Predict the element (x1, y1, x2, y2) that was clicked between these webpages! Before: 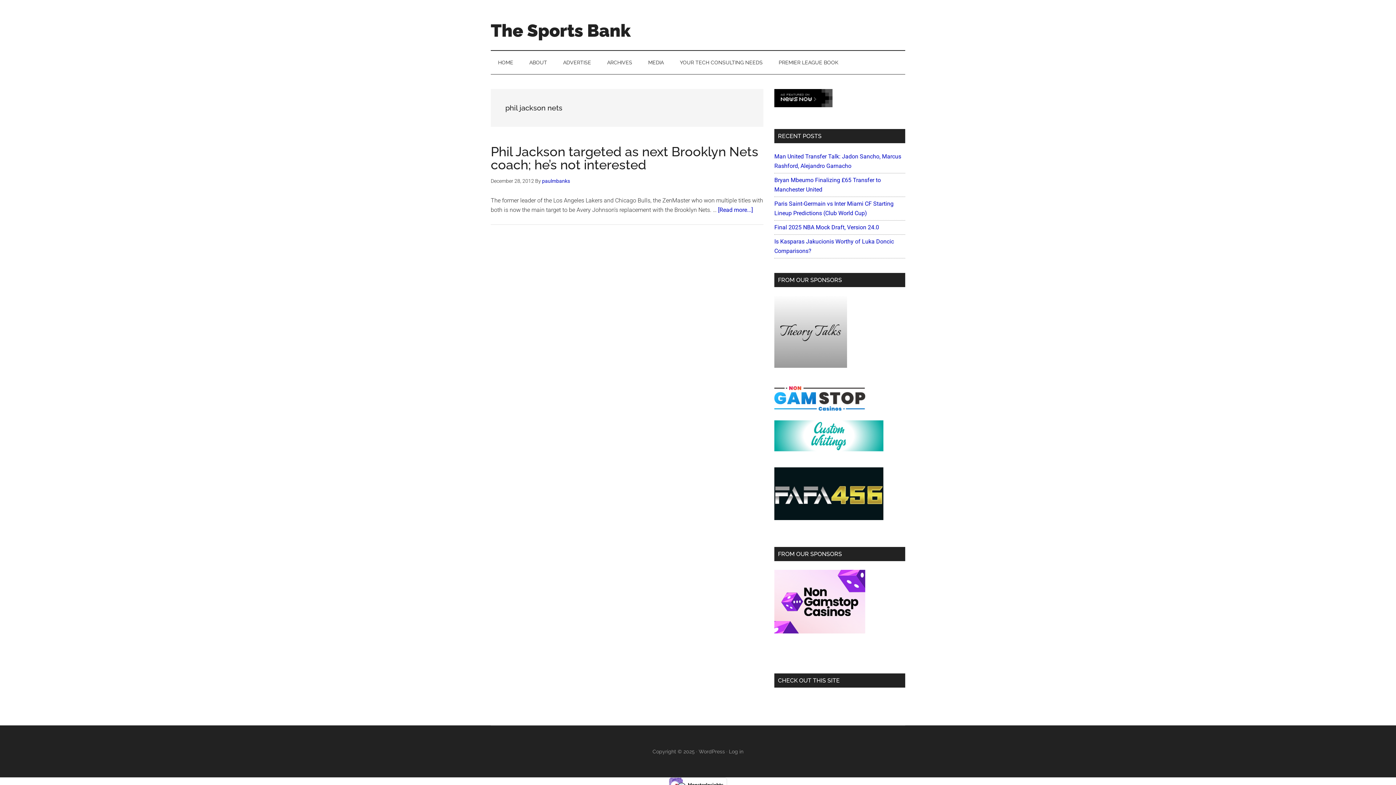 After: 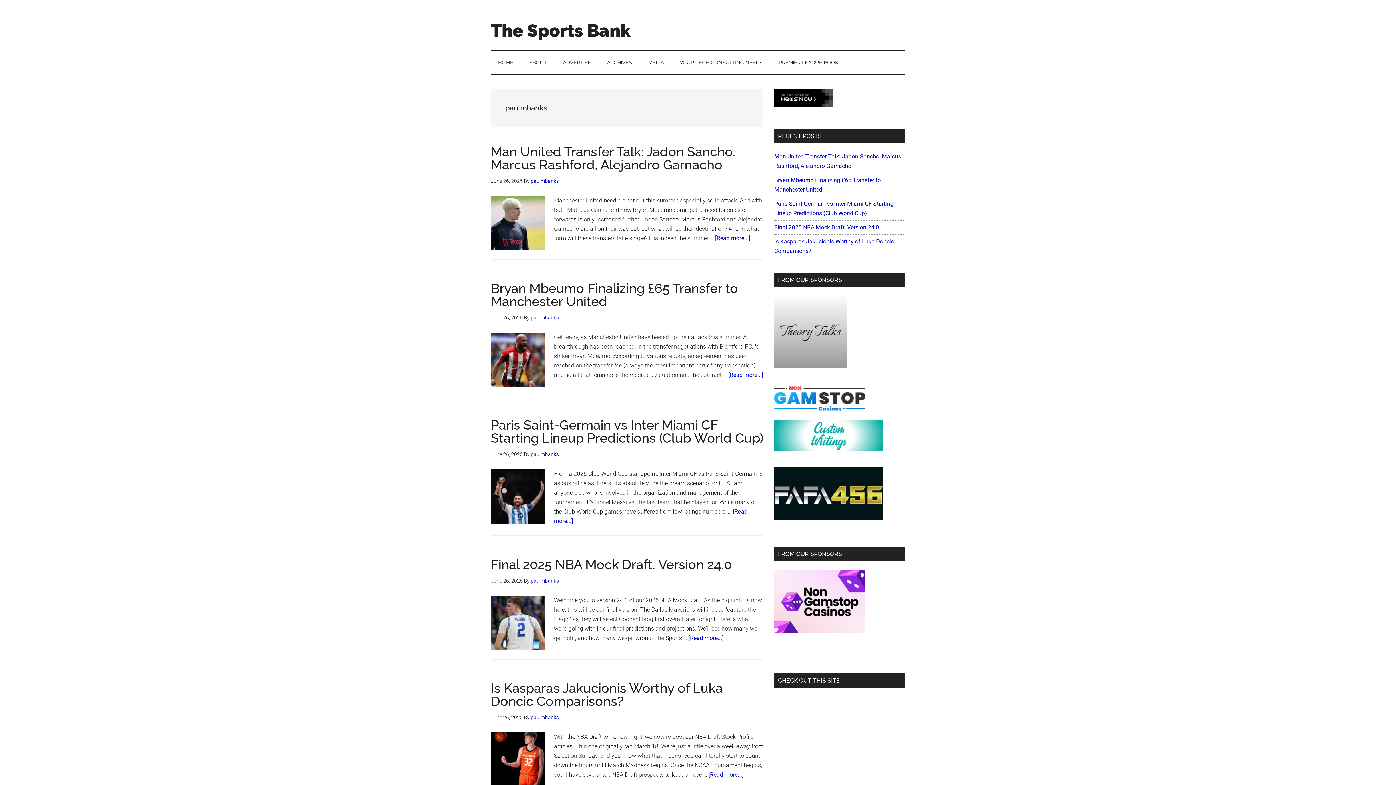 Action: bbox: (542, 178, 570, 184) label: paulmbanks